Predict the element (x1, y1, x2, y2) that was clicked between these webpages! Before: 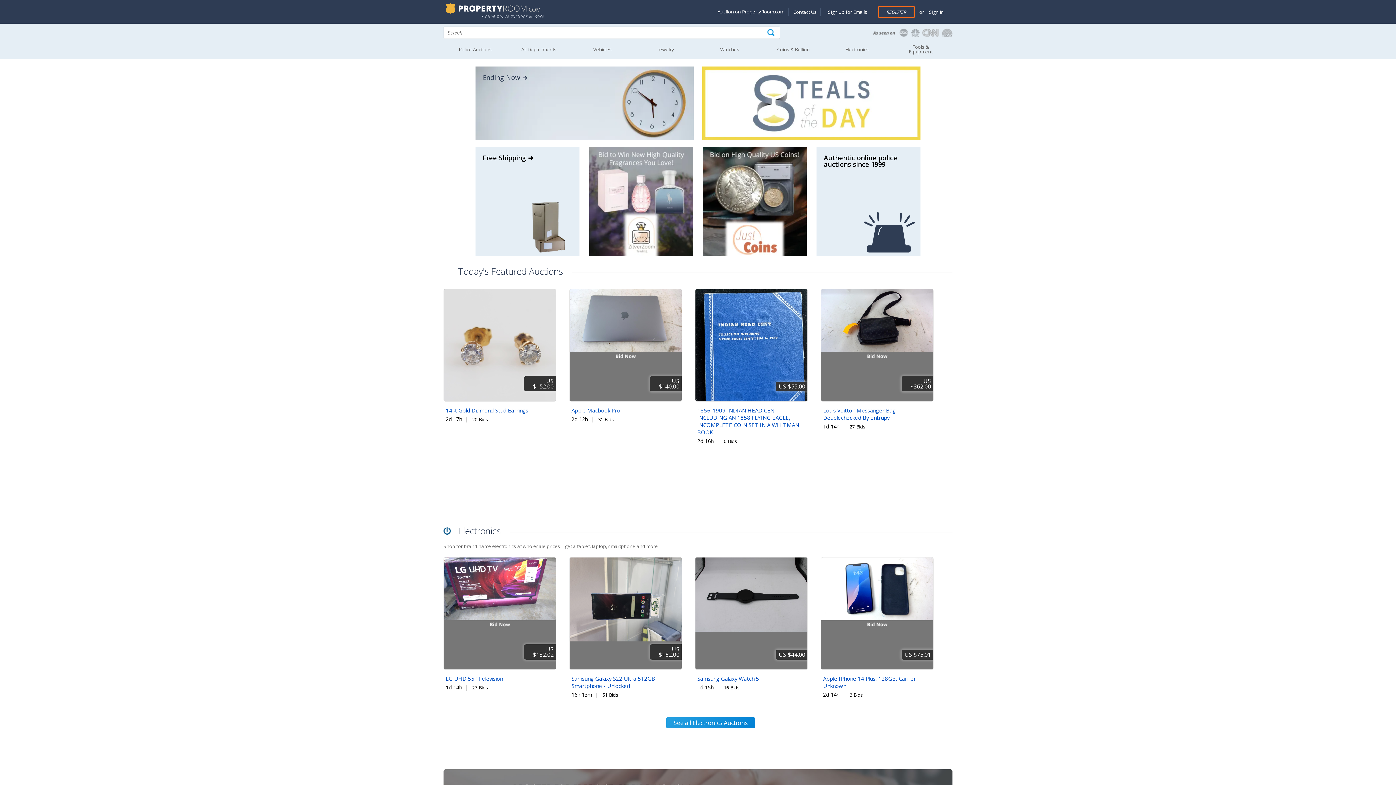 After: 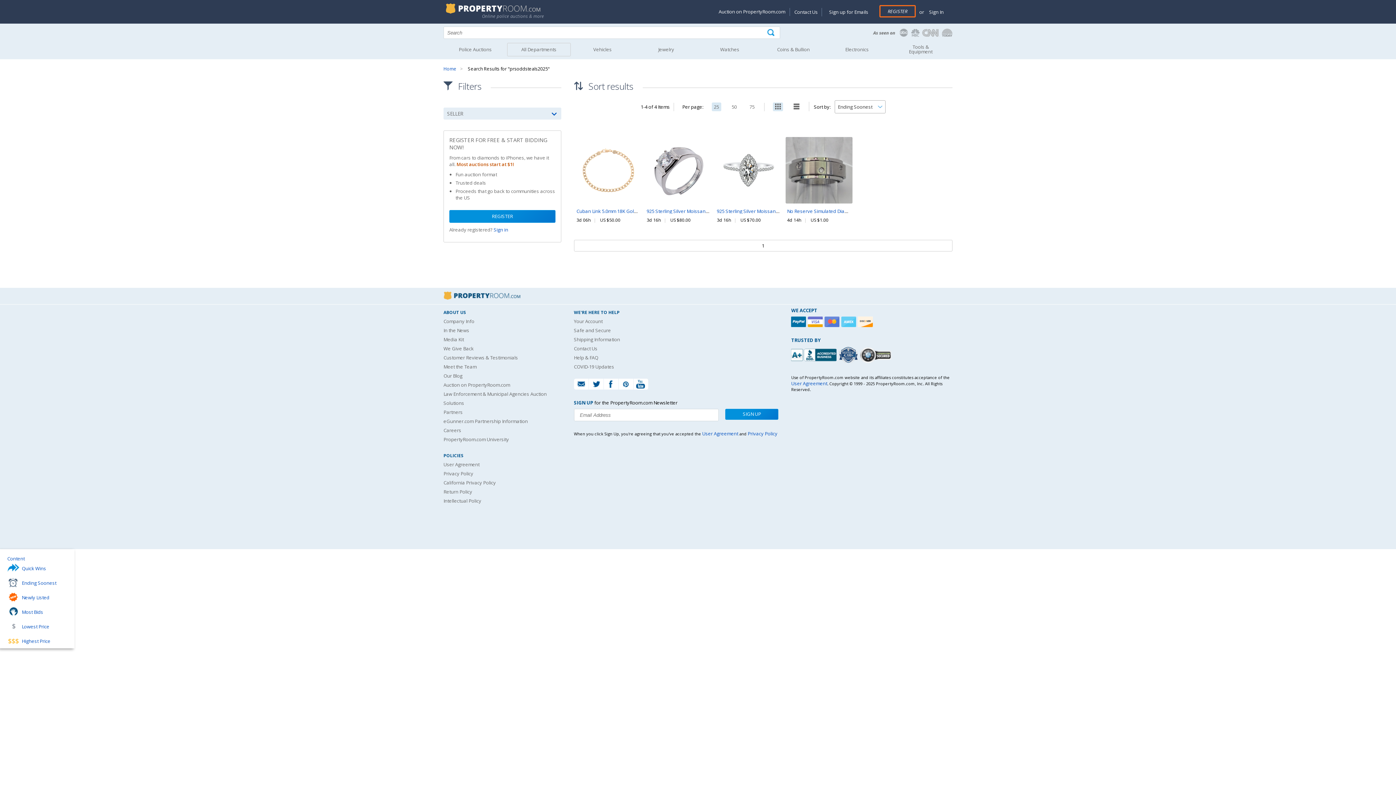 Action: bbox: (702, 134, 920, 141)